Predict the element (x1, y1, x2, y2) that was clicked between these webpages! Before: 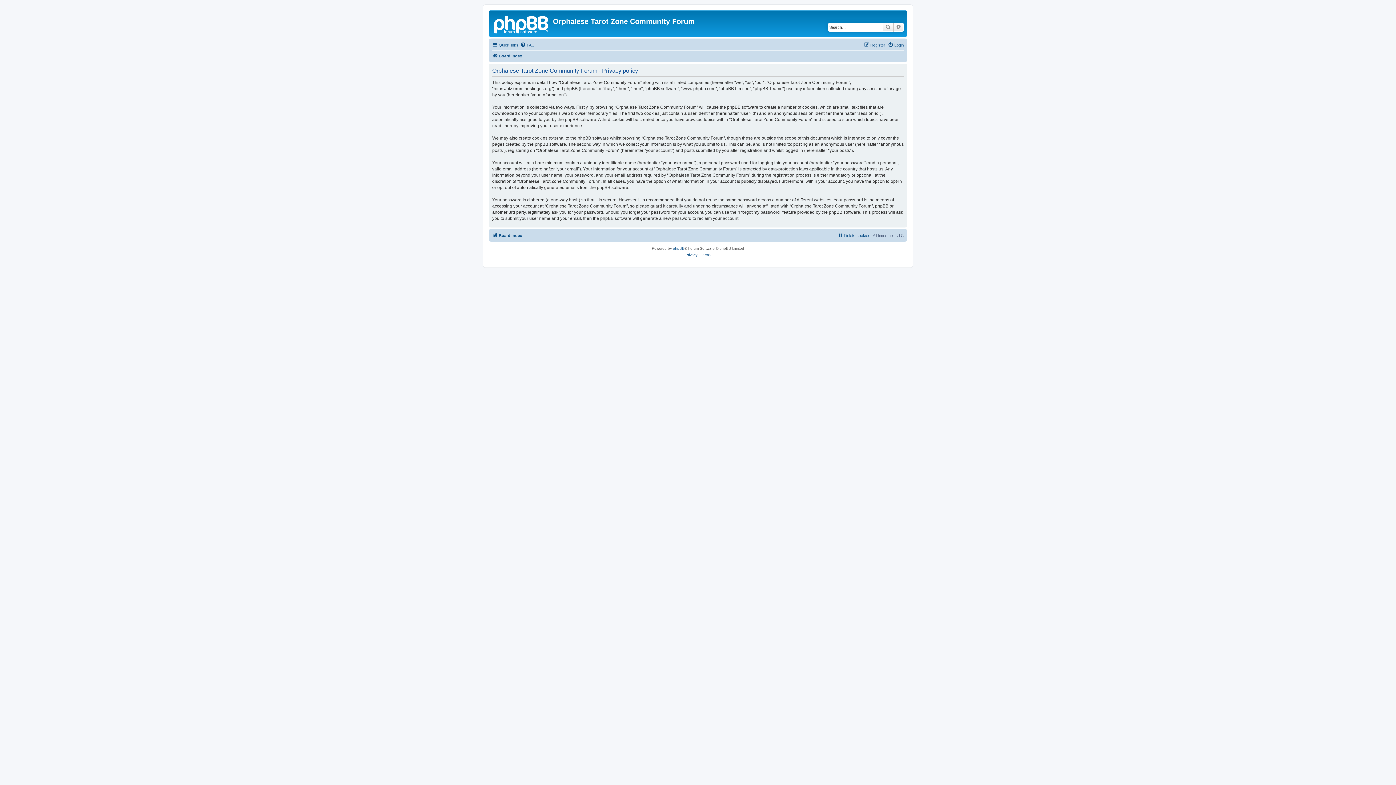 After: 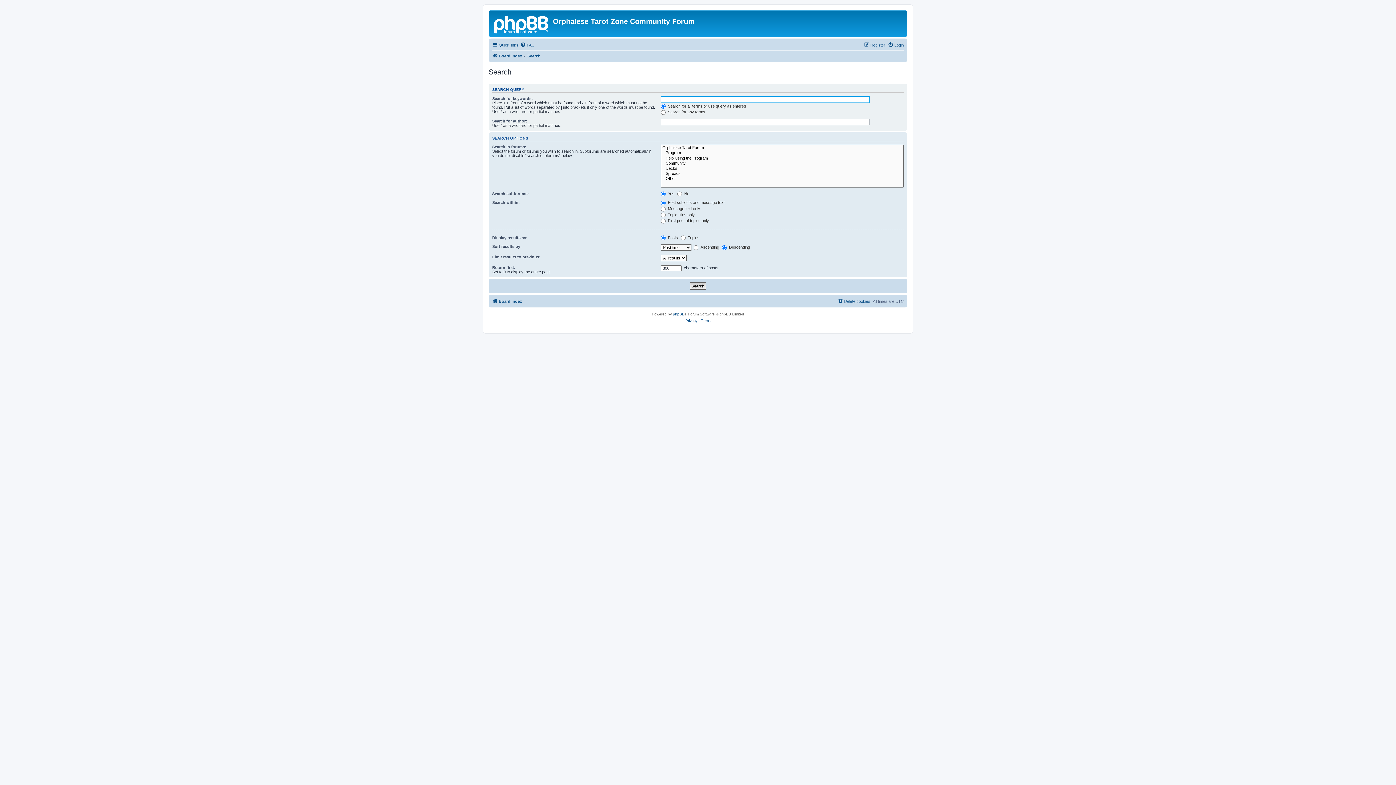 Action: bbox: (893, 22, 904, 31) label: Advanced search